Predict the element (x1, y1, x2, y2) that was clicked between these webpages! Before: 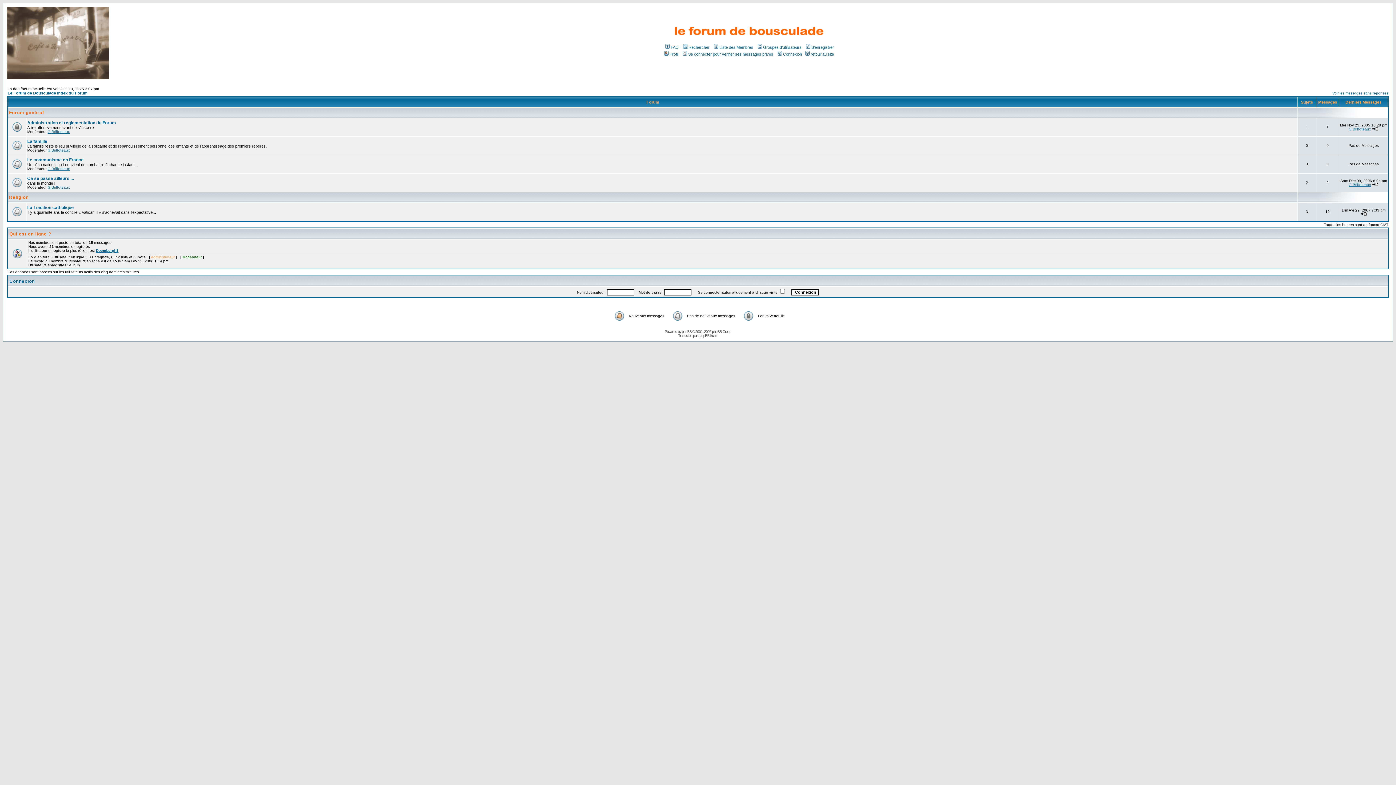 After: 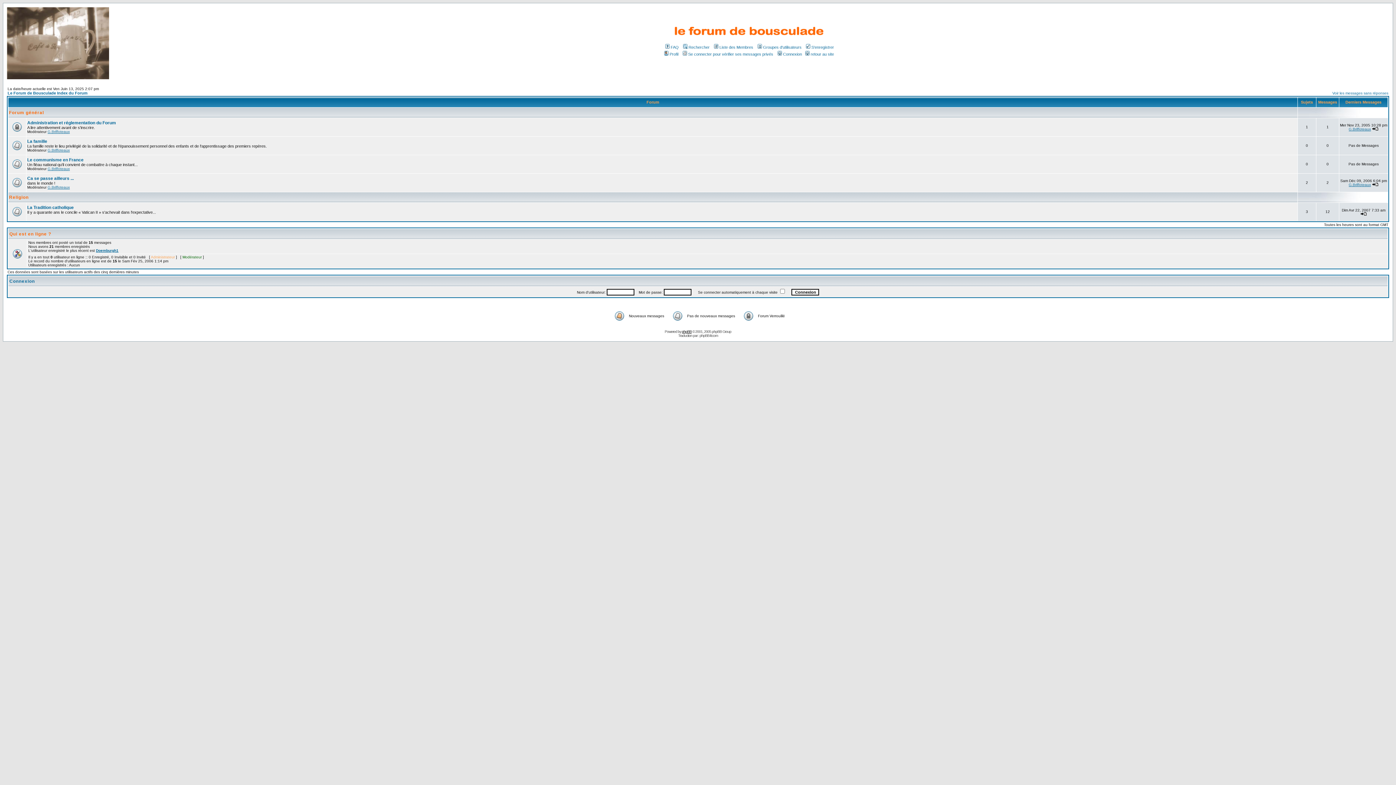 Action: bbox: (682, 329, 691, 333) label: phpBB